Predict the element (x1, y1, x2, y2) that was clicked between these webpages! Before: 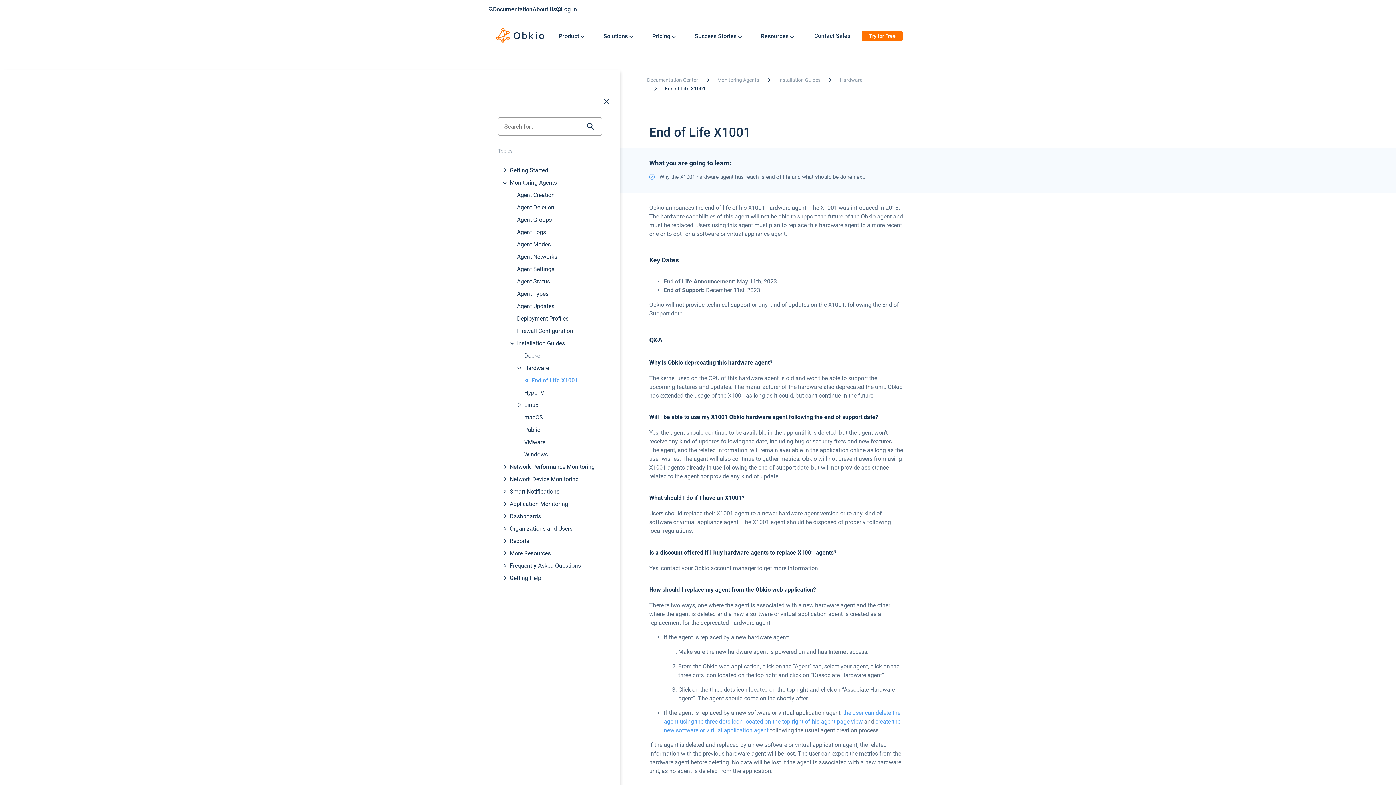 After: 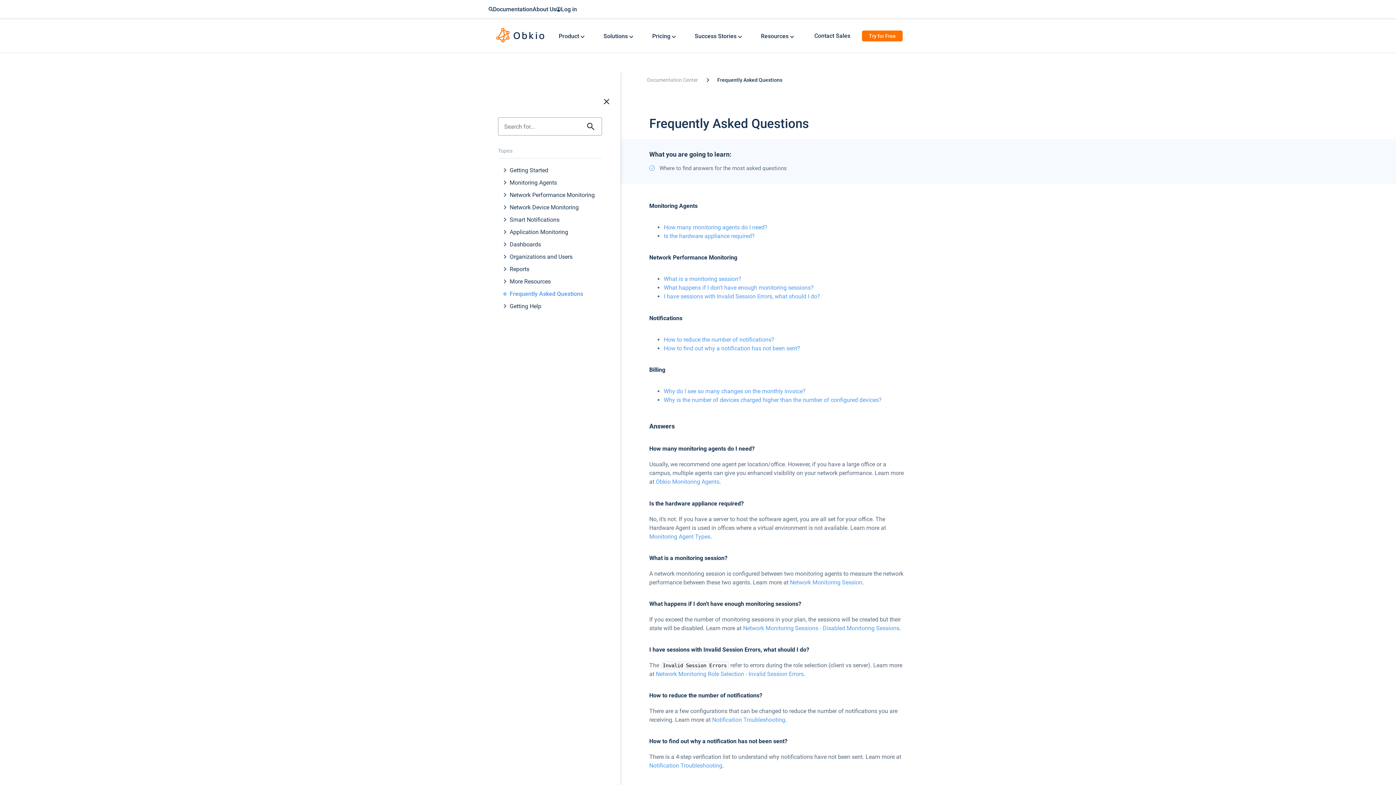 Action: bbox: (509, 562, 581, 569) label: Frequently Asked Questions